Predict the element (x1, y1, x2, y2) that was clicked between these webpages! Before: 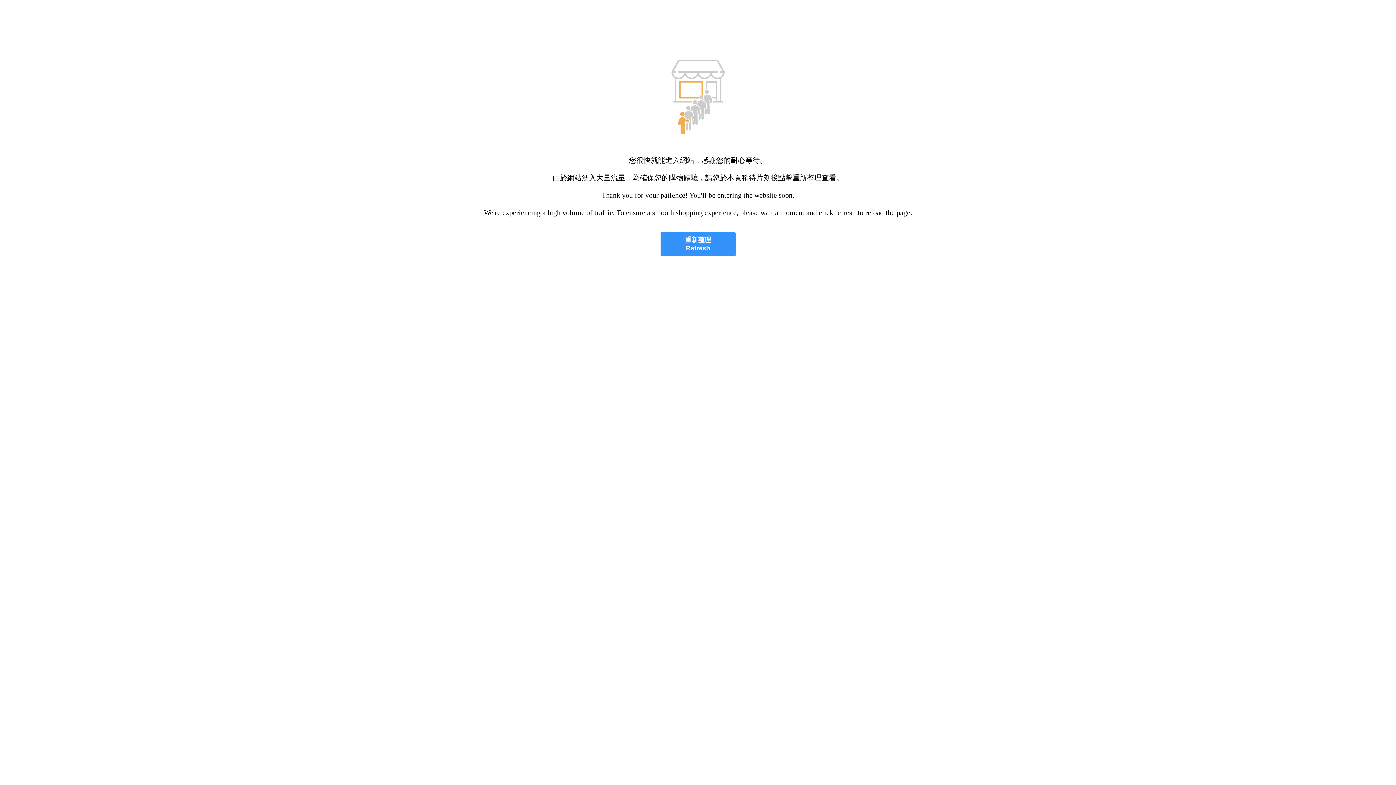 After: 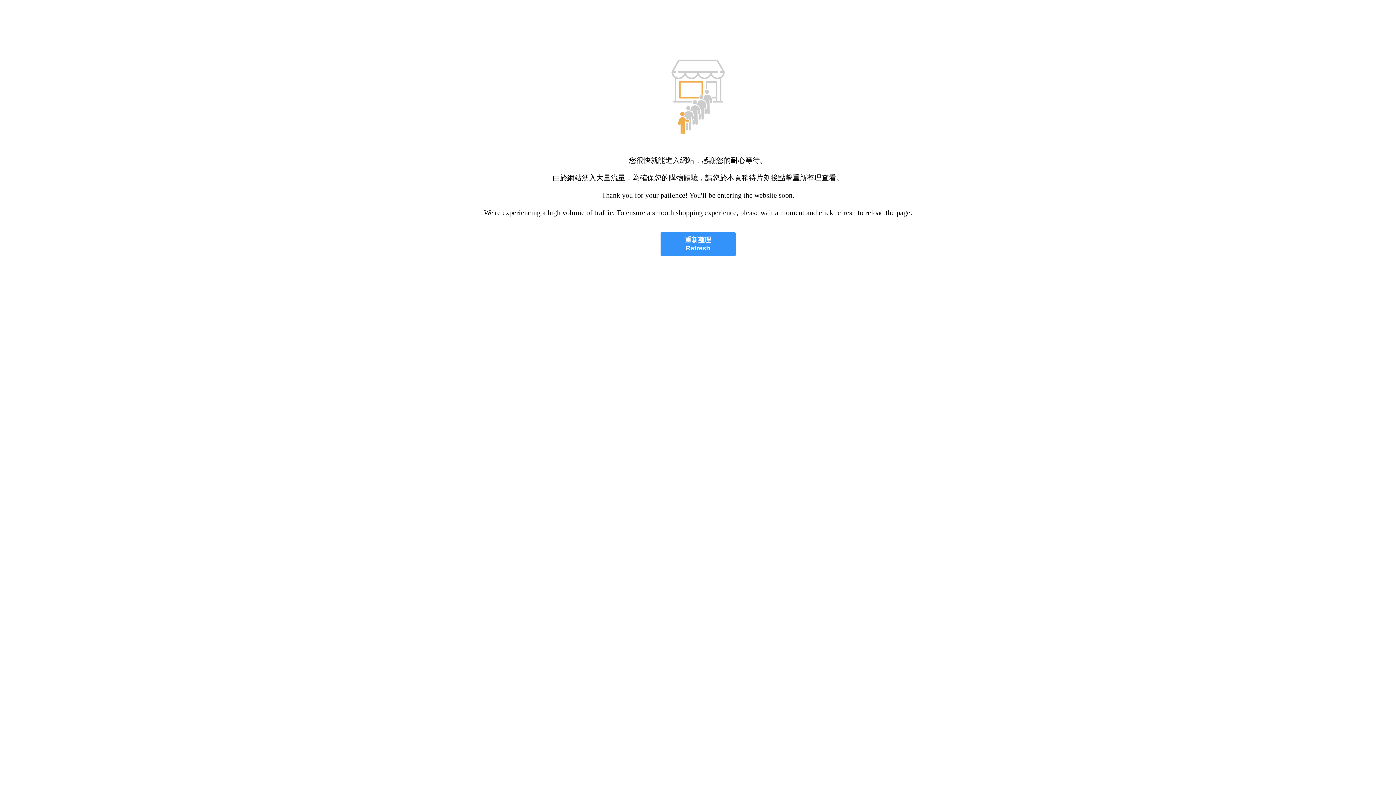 Action: label: 重新整理
Refresh bbox: (660, 232, 735, 256)